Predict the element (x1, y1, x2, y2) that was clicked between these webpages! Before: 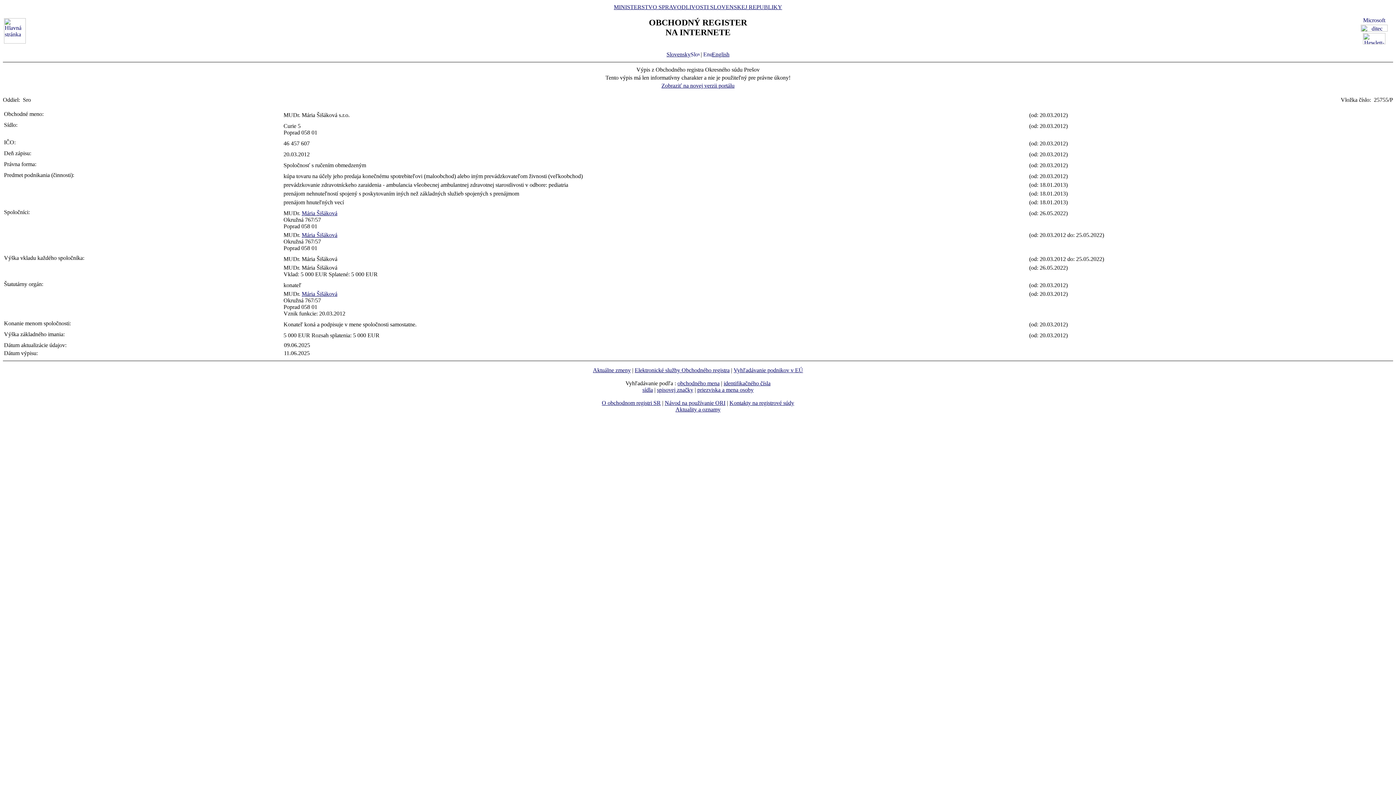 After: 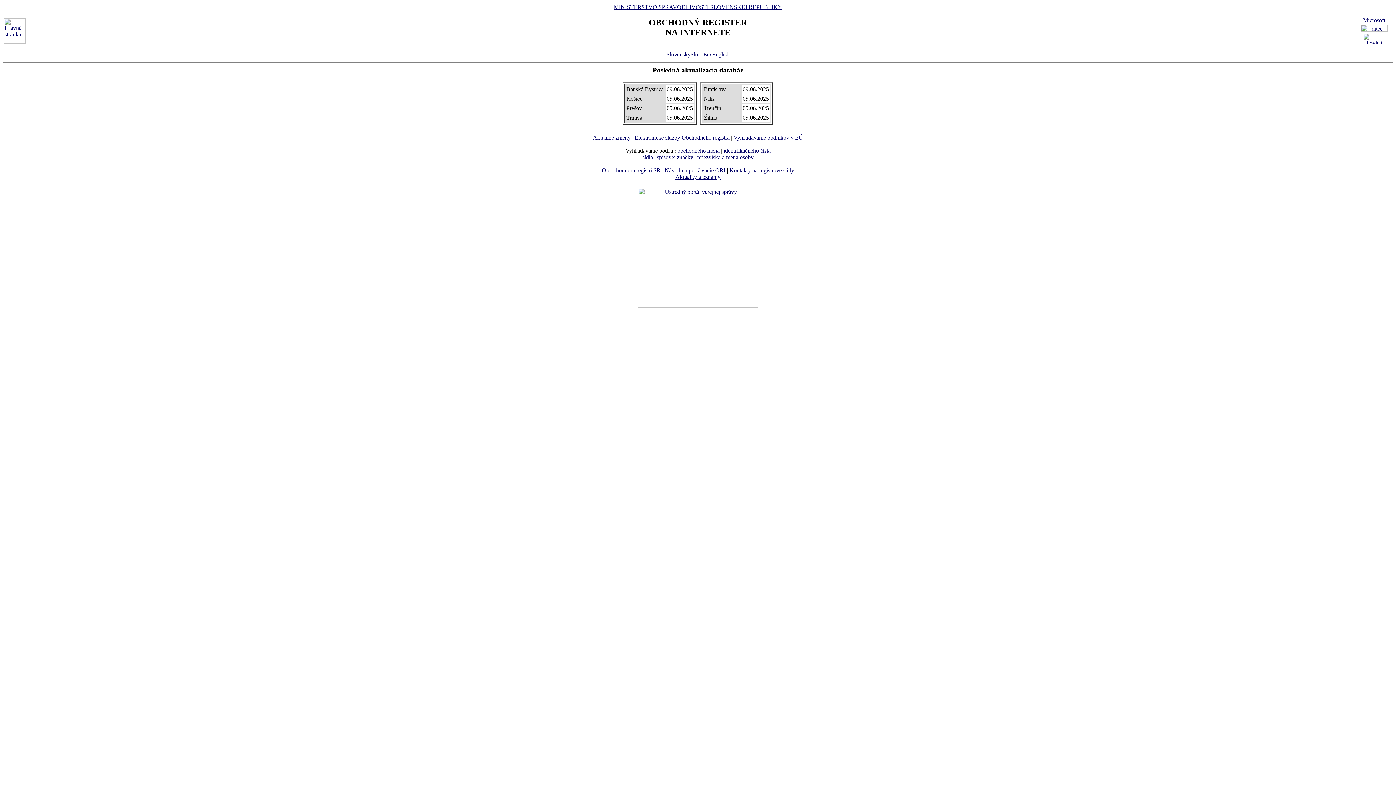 Action: label: Slovensky bbox: (666, 51, 699, 57)